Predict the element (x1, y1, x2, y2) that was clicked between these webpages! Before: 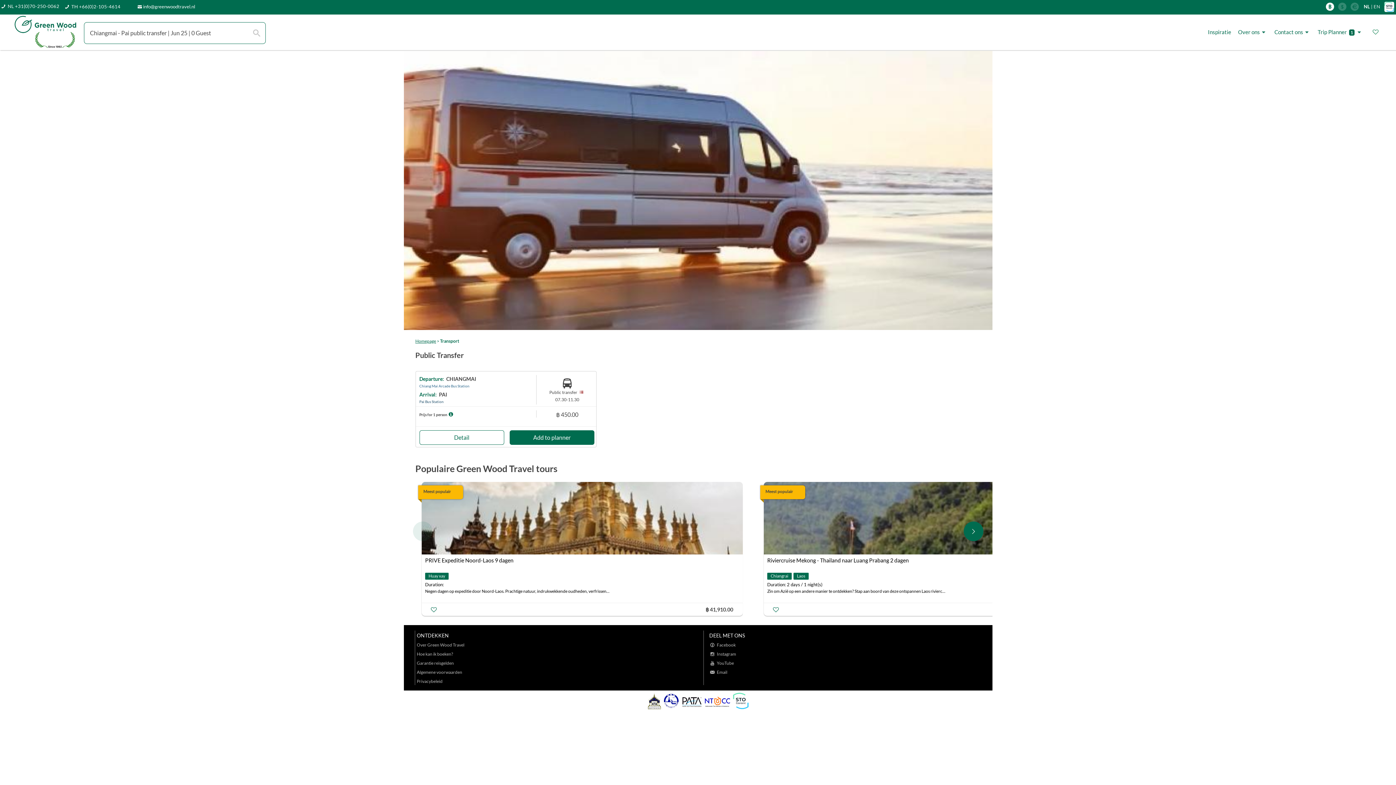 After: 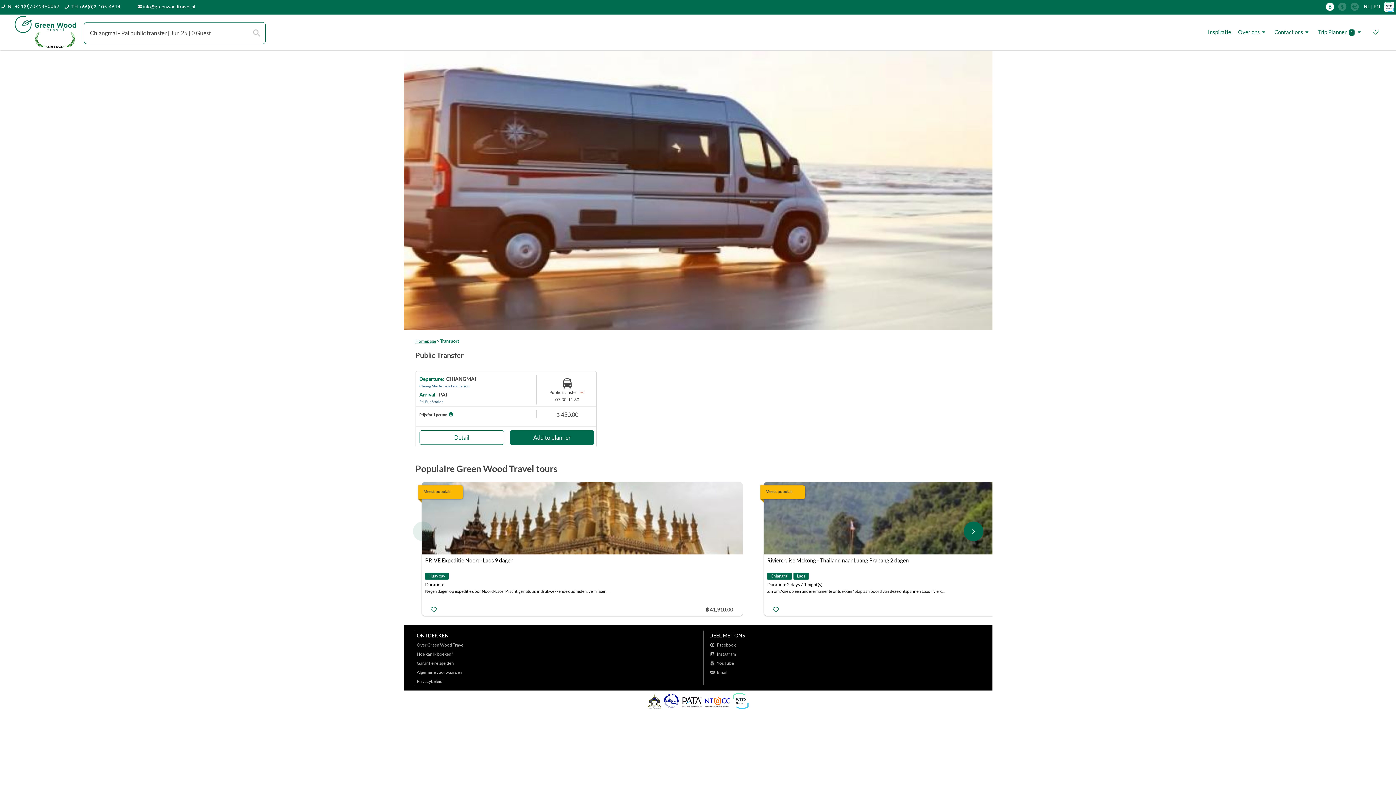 Action: label: TH +66(0)2-105-4614 bbox: (71, 3, 120, 9)